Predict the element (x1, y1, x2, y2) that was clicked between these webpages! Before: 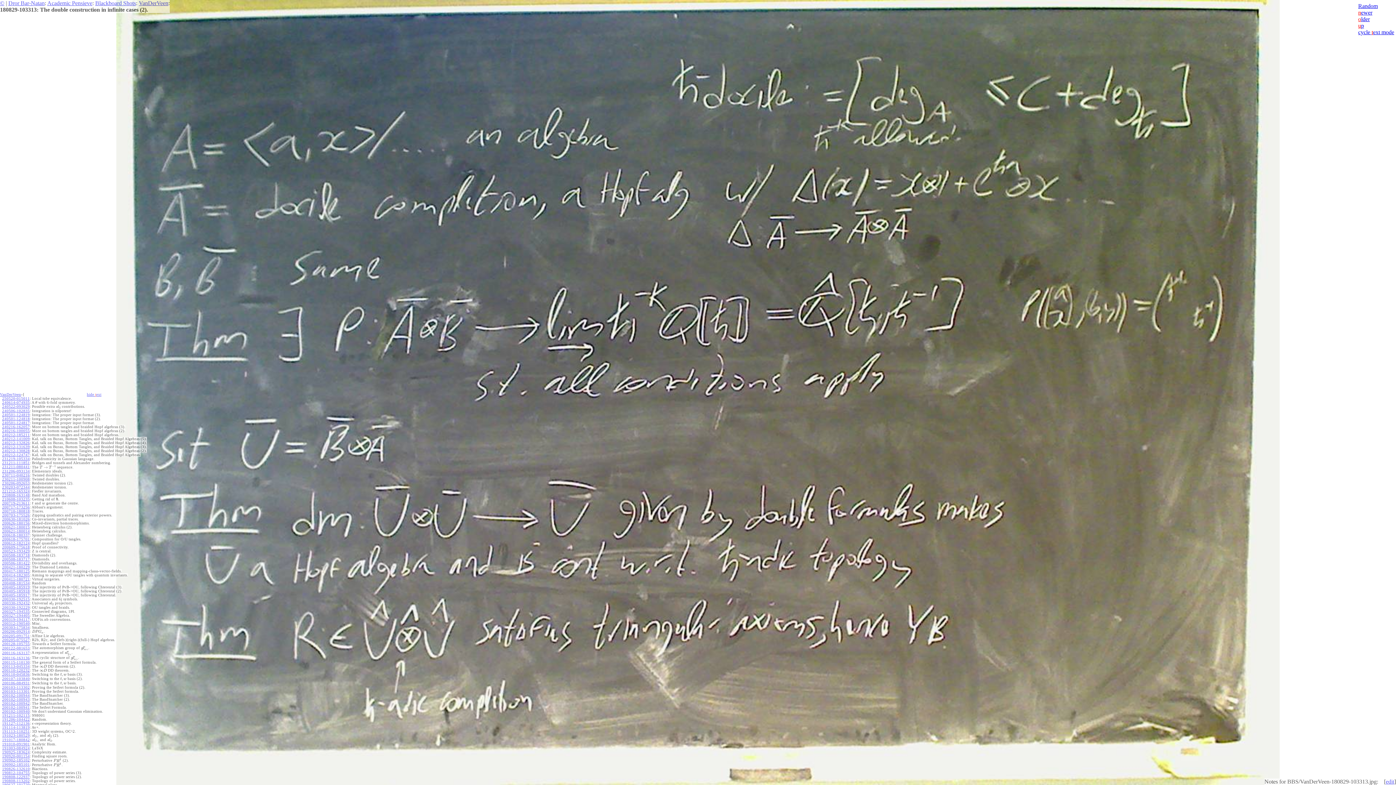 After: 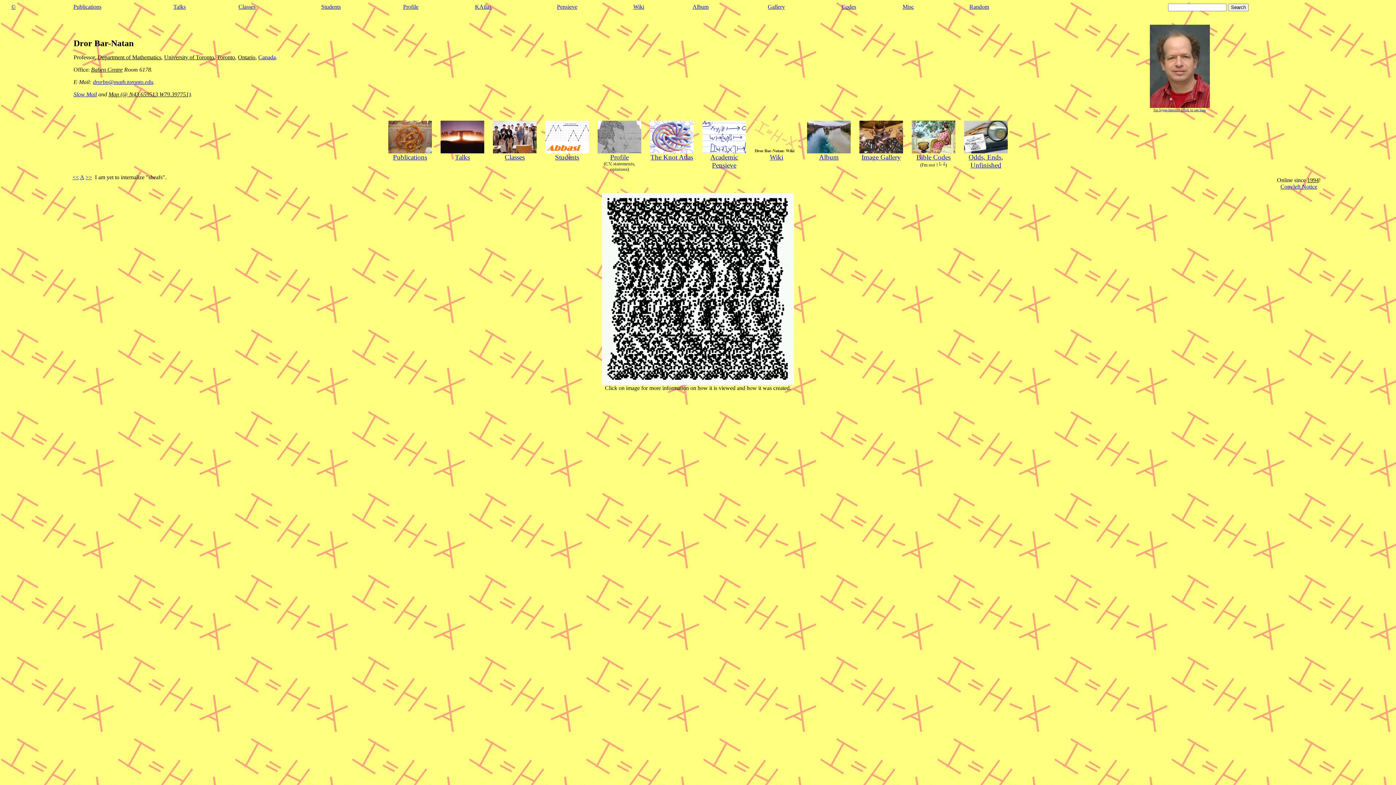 Action: bbox: (8, 0, 44, 6) label: Dror Bar-Natan